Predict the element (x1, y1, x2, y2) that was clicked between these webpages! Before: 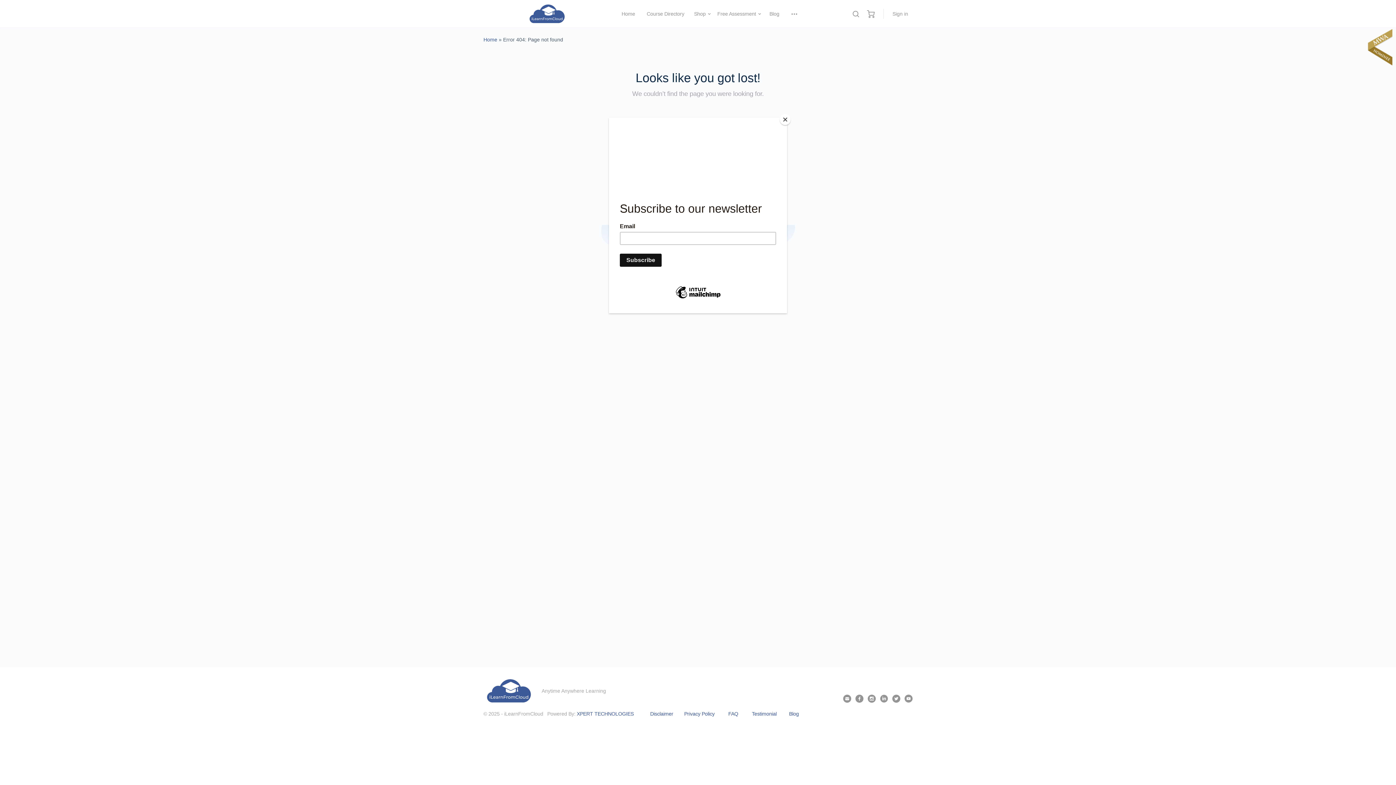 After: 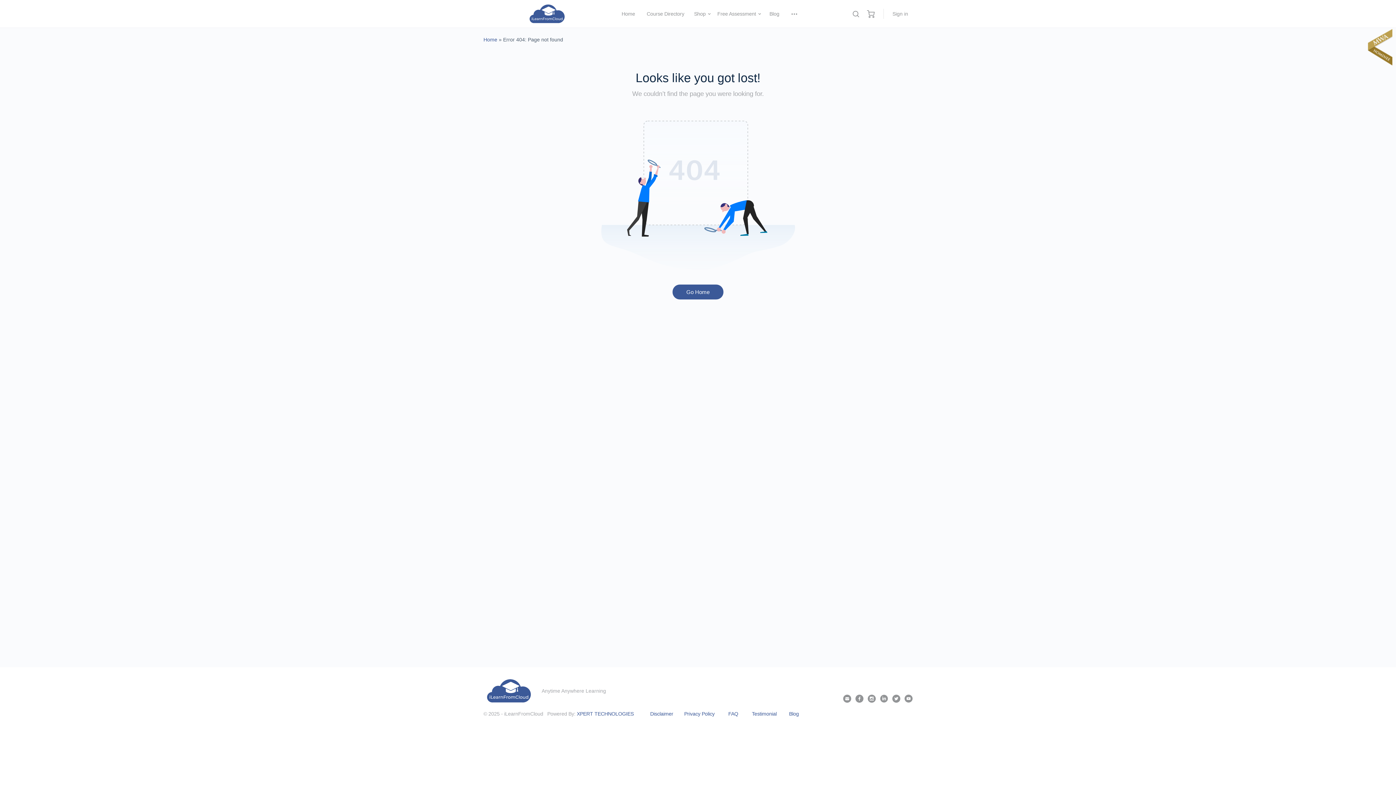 Action: label: Close bbox: (780, 114, 790, 125)